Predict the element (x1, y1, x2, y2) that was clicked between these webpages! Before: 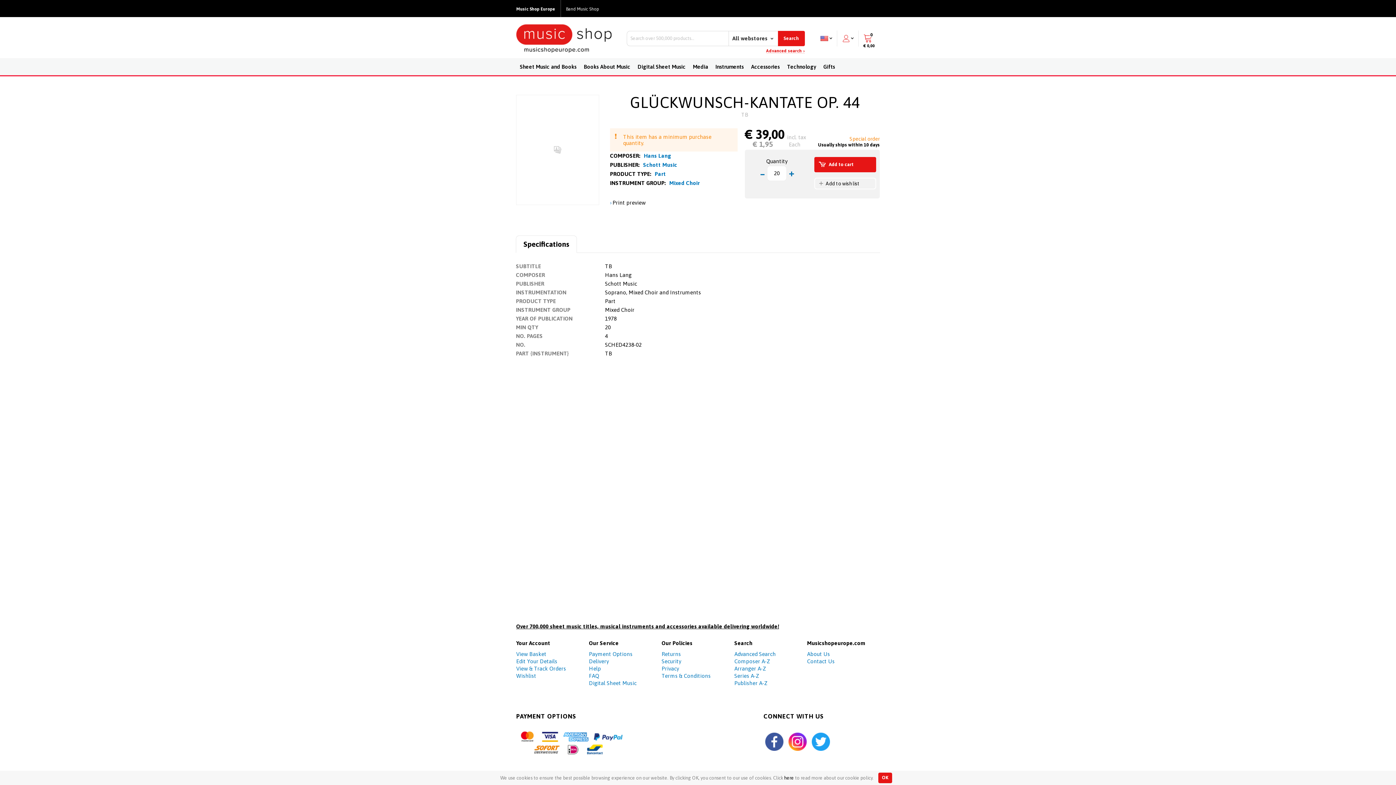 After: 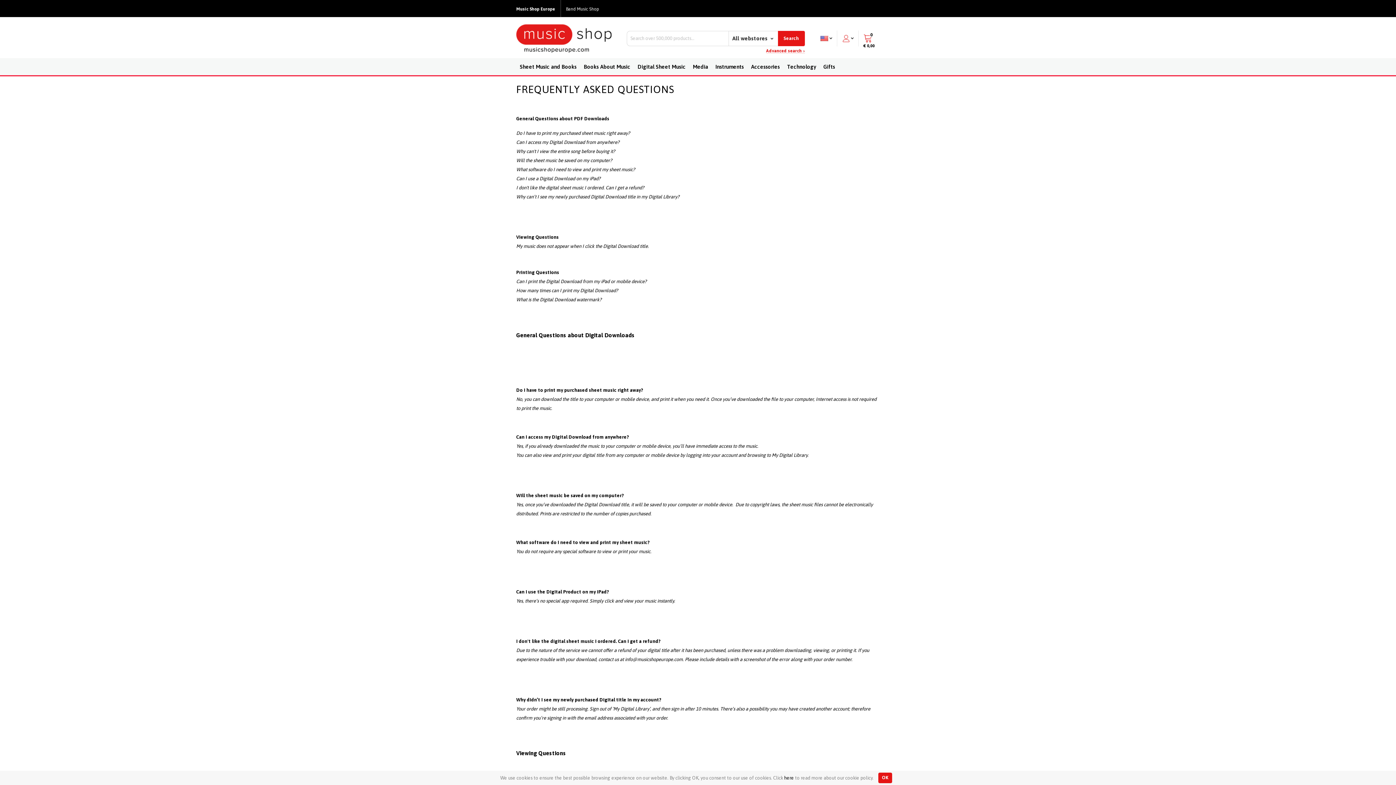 Action: label: FAQ bbox: (589, 673, 599, 679)